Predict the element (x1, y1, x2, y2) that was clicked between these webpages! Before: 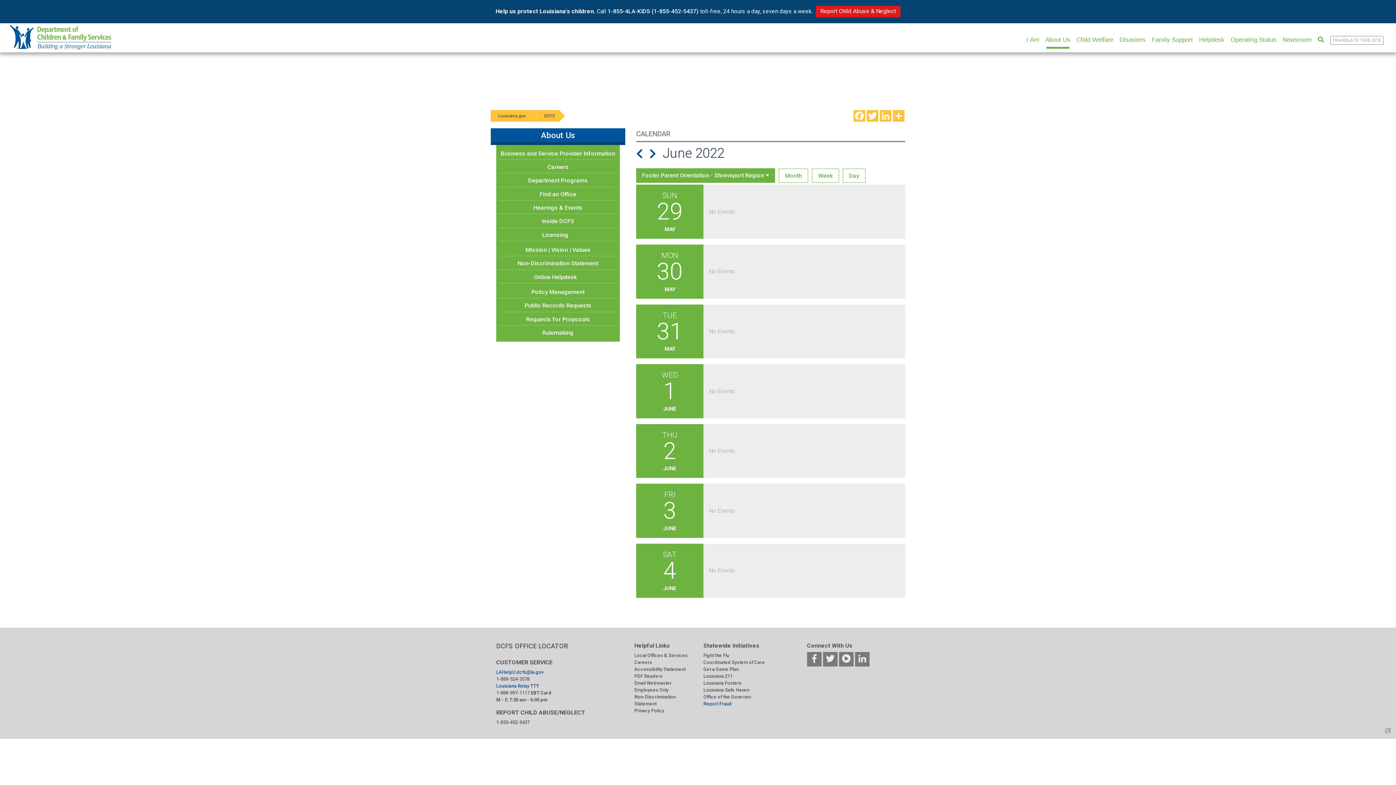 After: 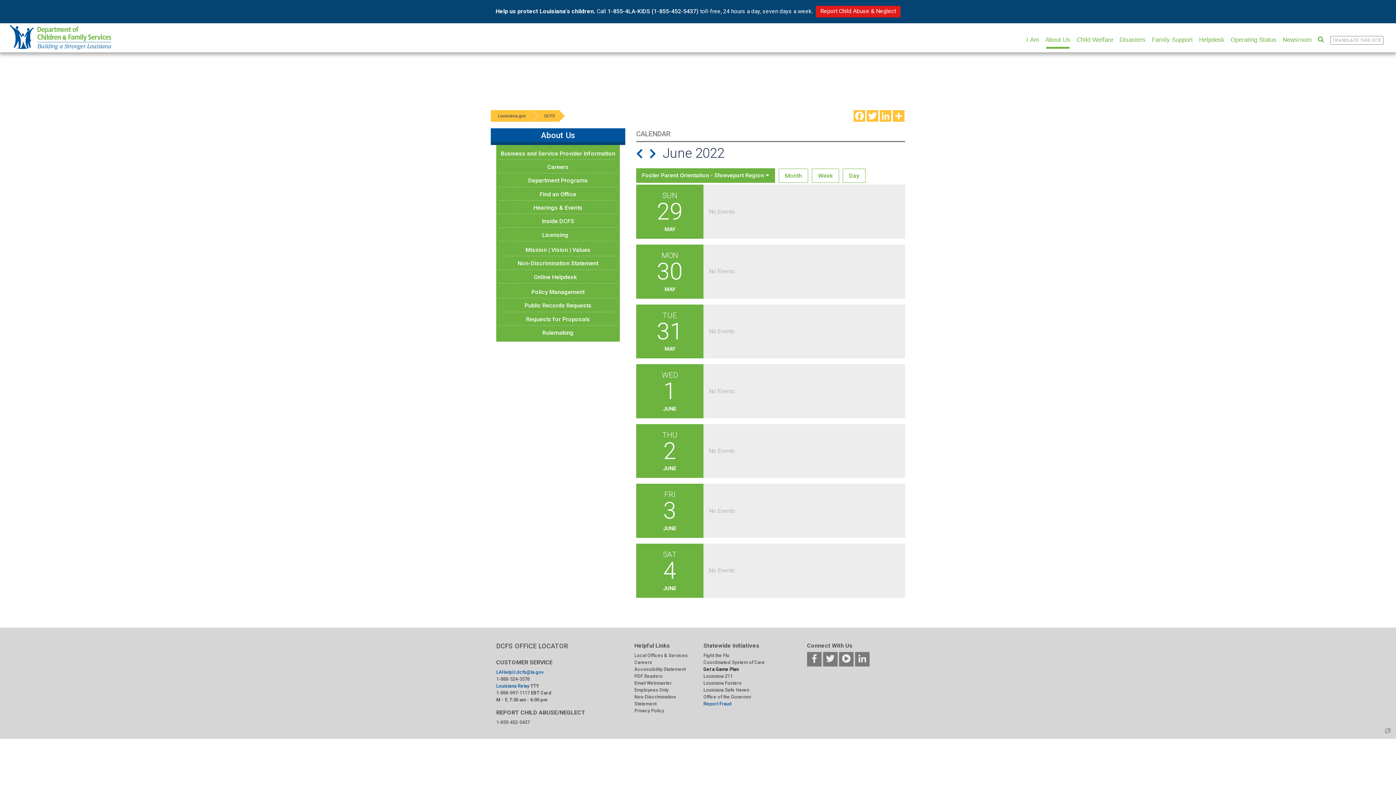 Action: label: Get a Game Plan bbox: (703, 666, 738, 672)